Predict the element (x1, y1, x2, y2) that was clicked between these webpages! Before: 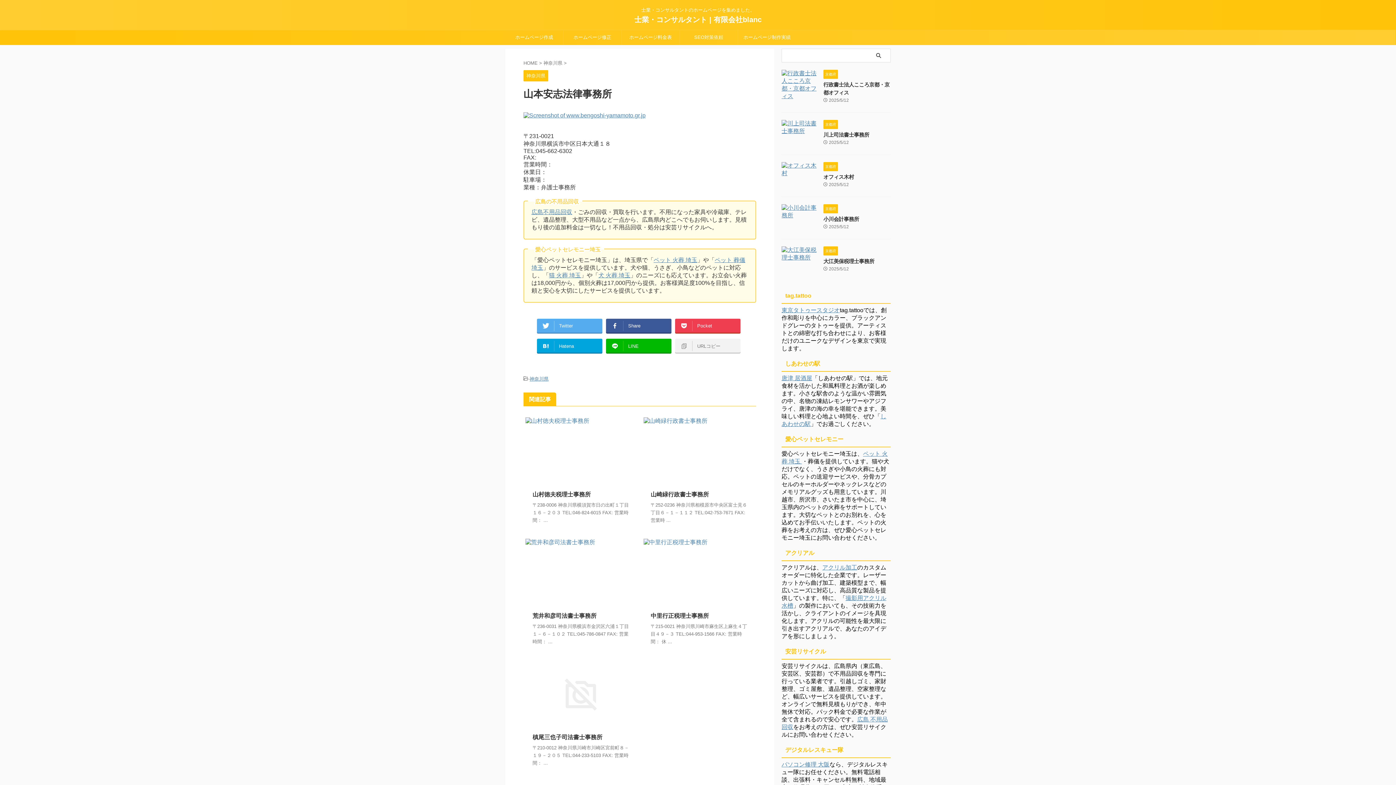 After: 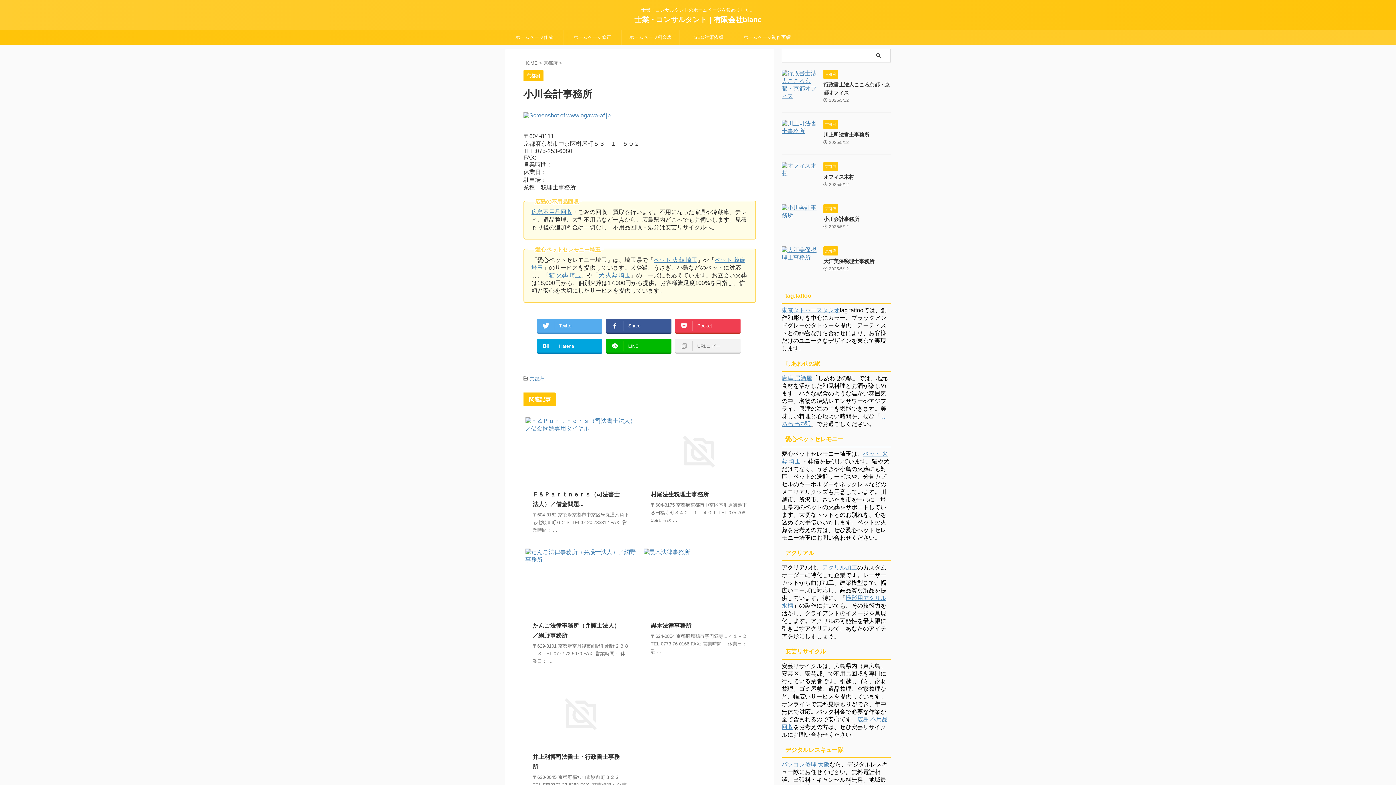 Action: label: 小川会計事務所 bbox: (823, 216, 859, 222)